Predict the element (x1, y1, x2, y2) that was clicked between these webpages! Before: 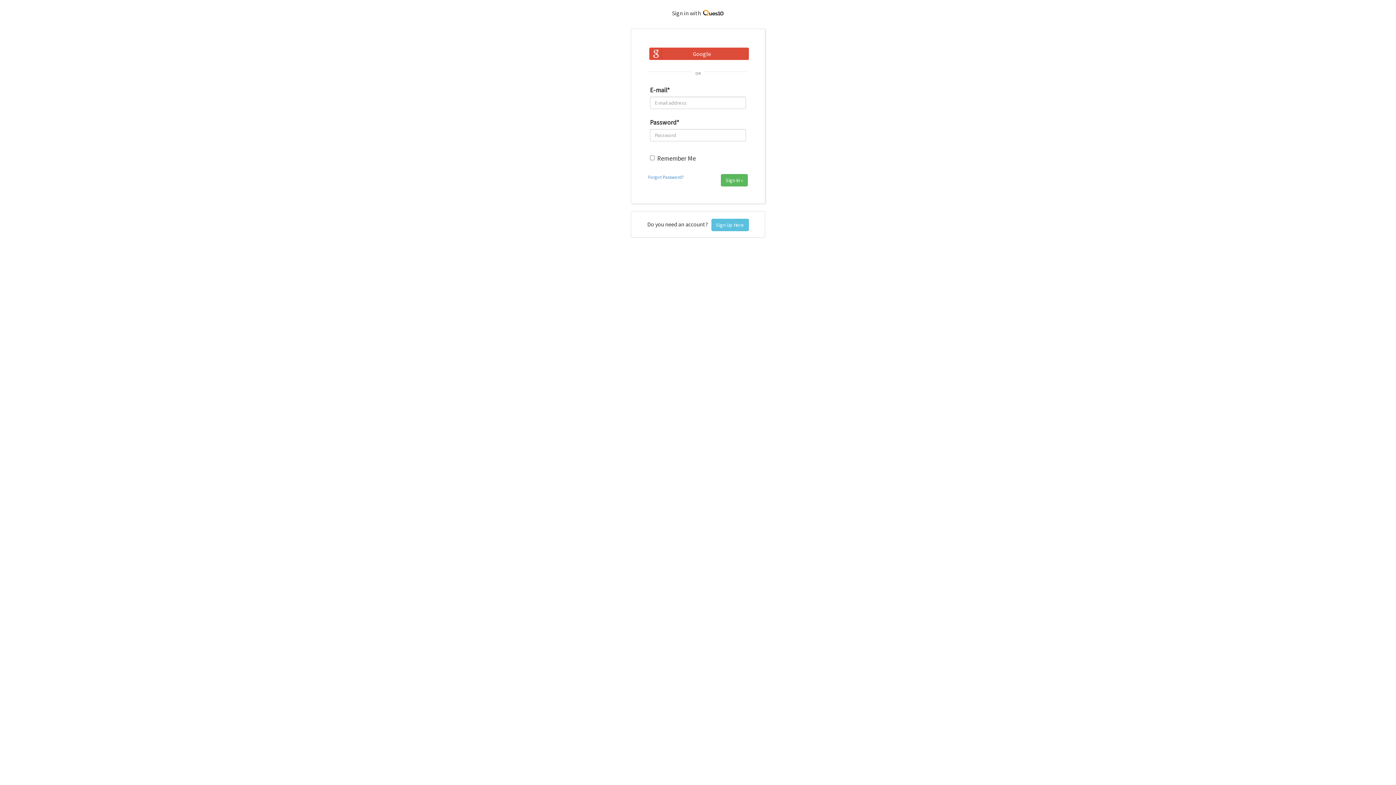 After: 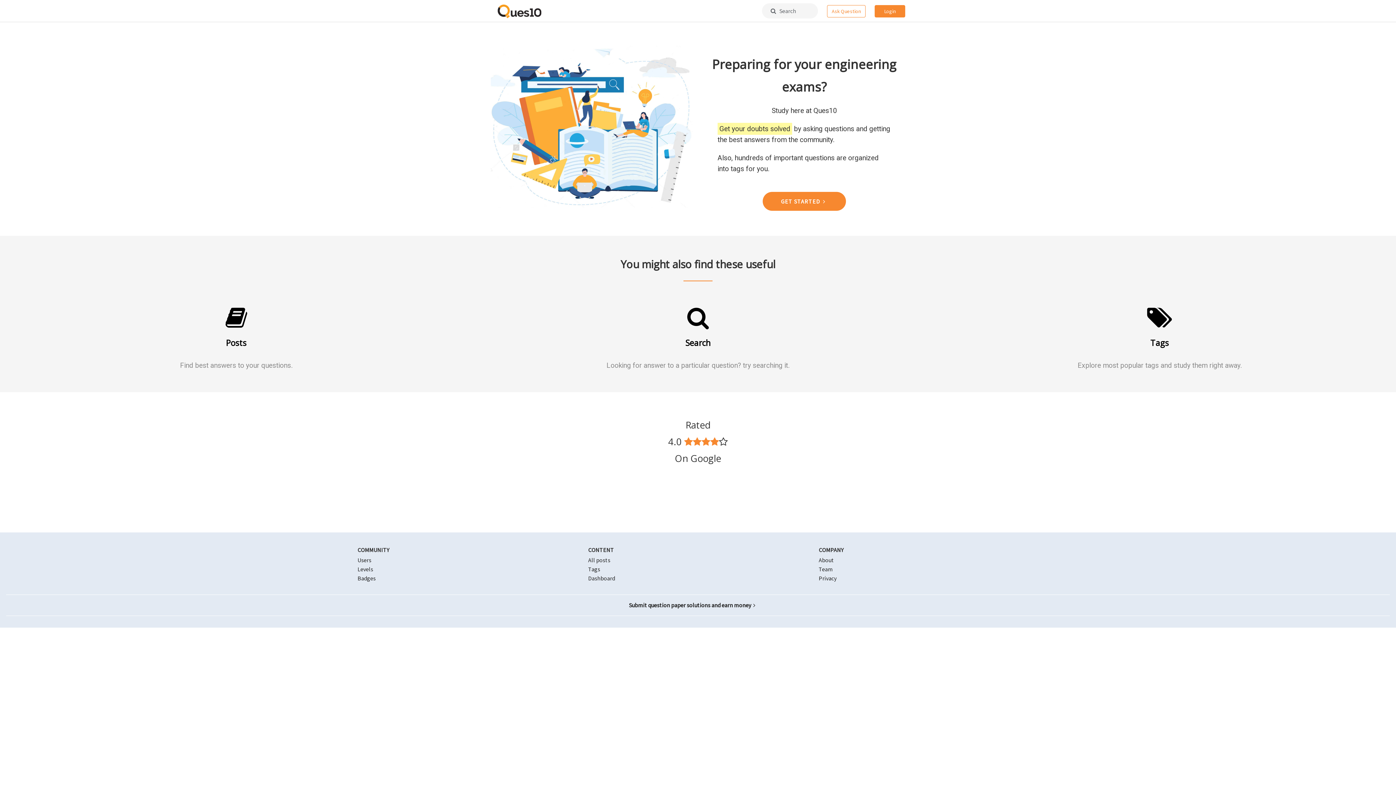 Action: bbox: (702, 9, 724, 16)